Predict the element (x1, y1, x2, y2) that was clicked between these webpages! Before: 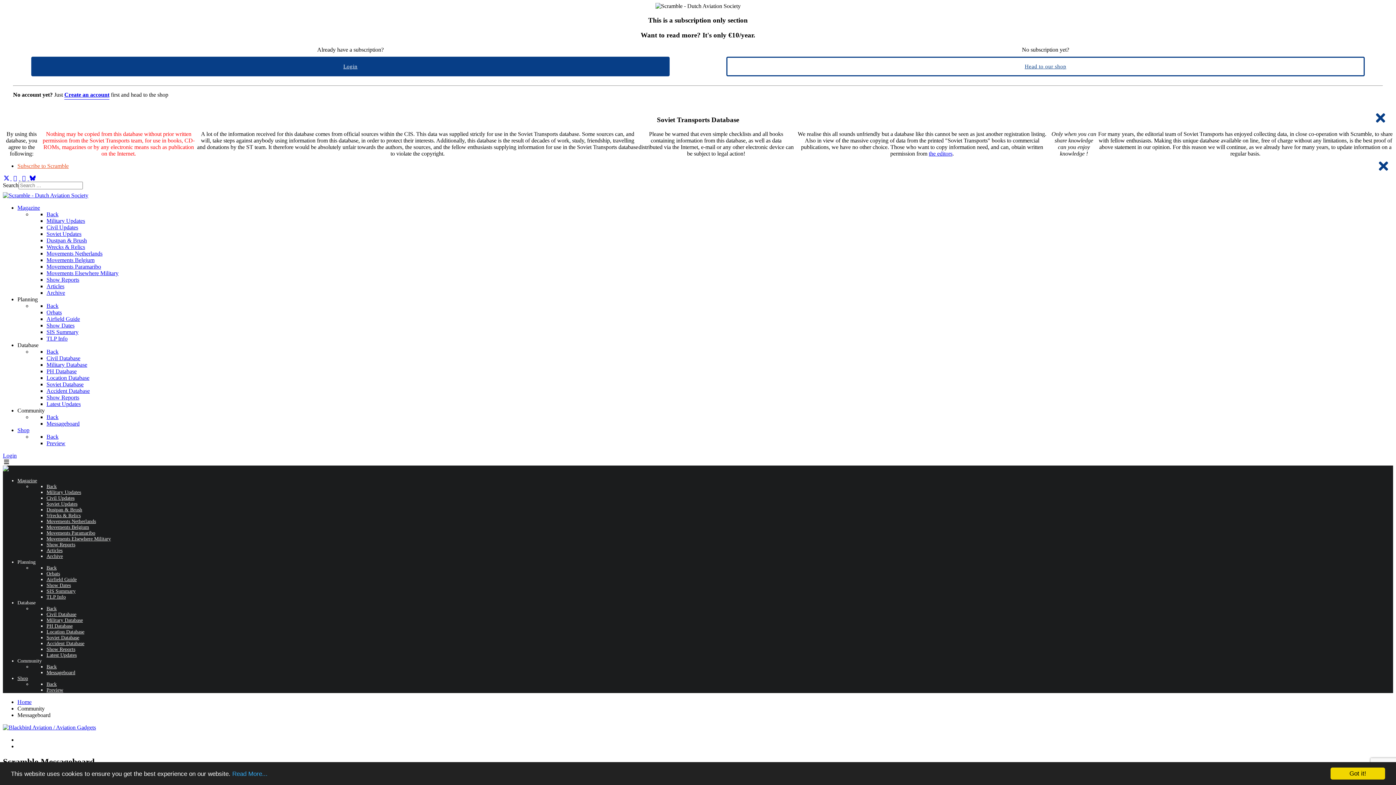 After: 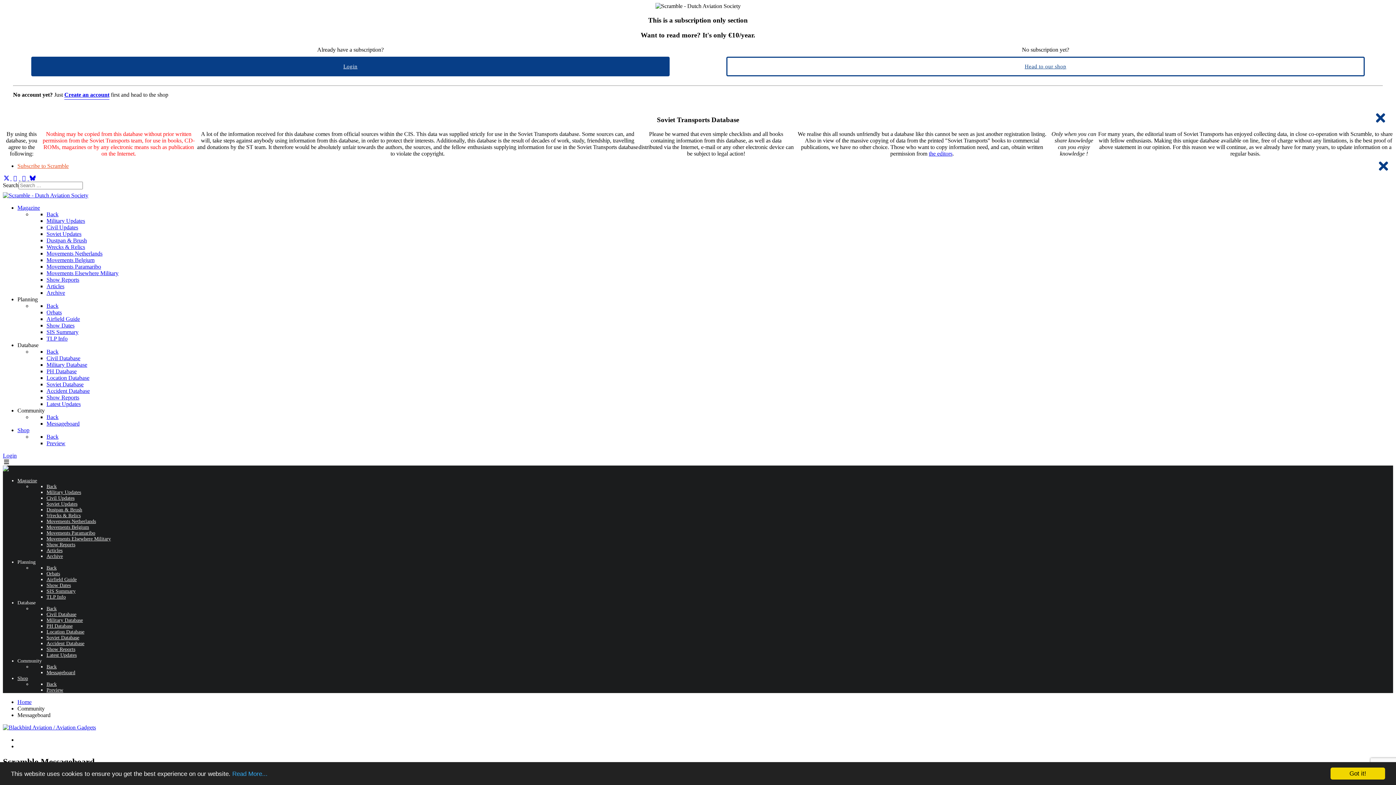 Action: label:   bbox: (2, 175, 11, 181)